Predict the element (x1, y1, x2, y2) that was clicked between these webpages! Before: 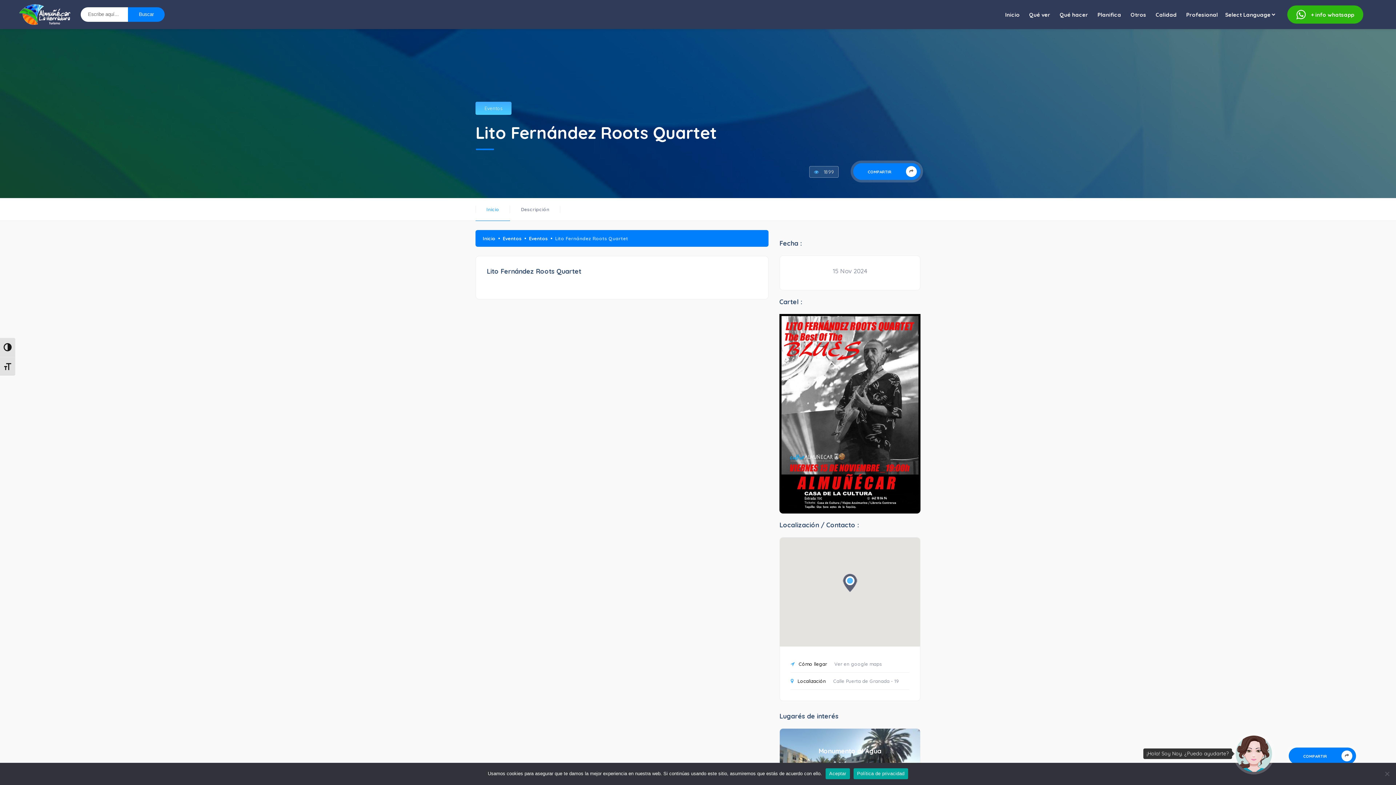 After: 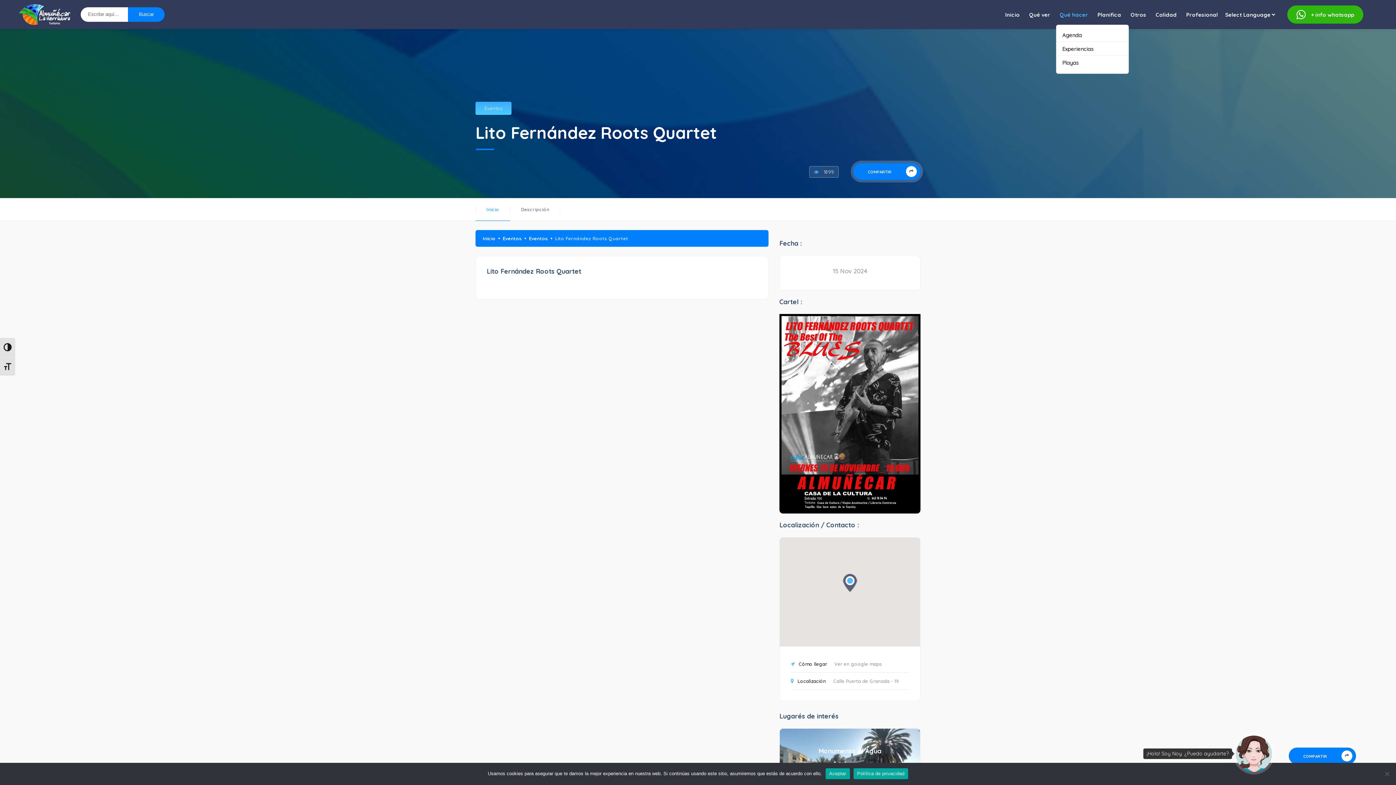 Action: label: Qué hacer bbox: (1056, 6, 1092, 22)